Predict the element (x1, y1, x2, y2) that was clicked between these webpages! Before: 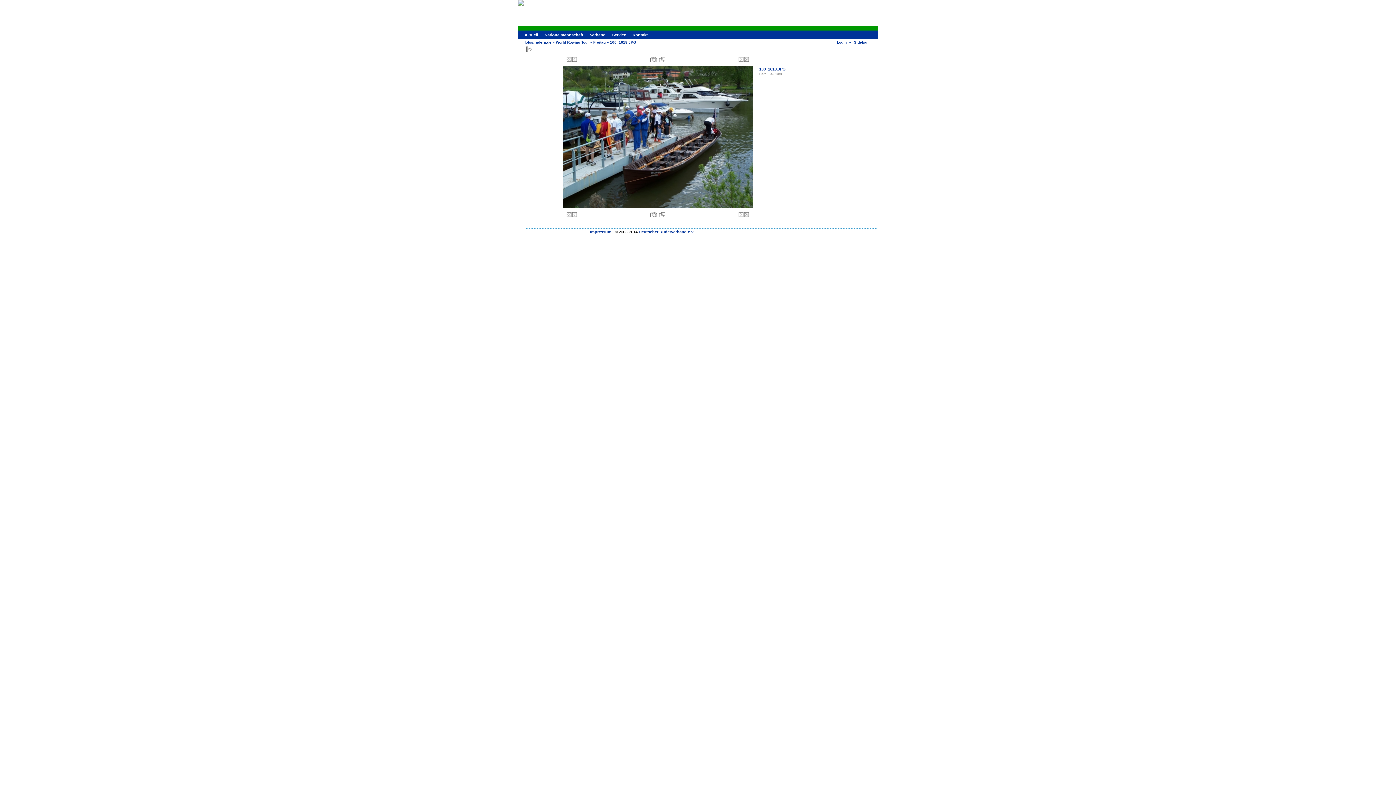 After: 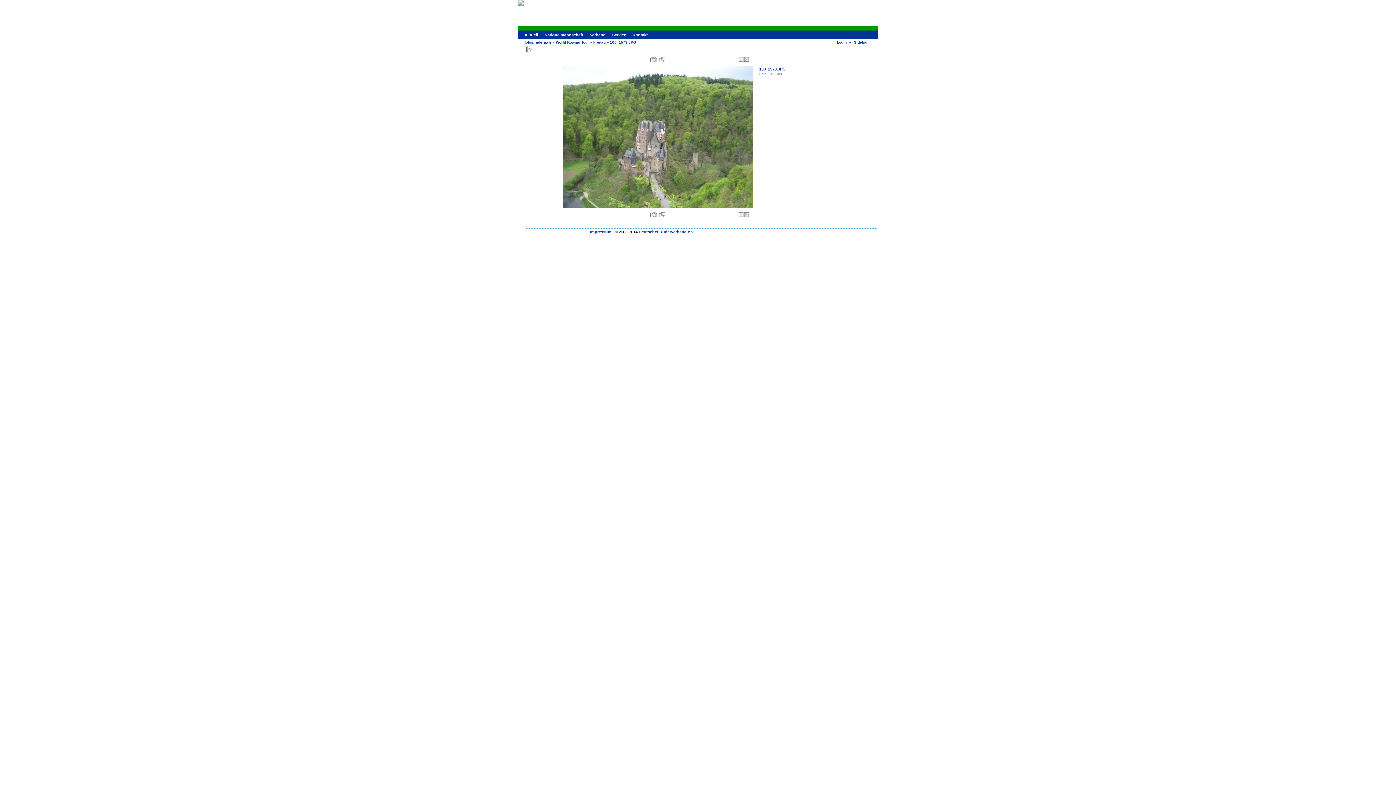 Action: bbox: (566, 212, 571, 217)